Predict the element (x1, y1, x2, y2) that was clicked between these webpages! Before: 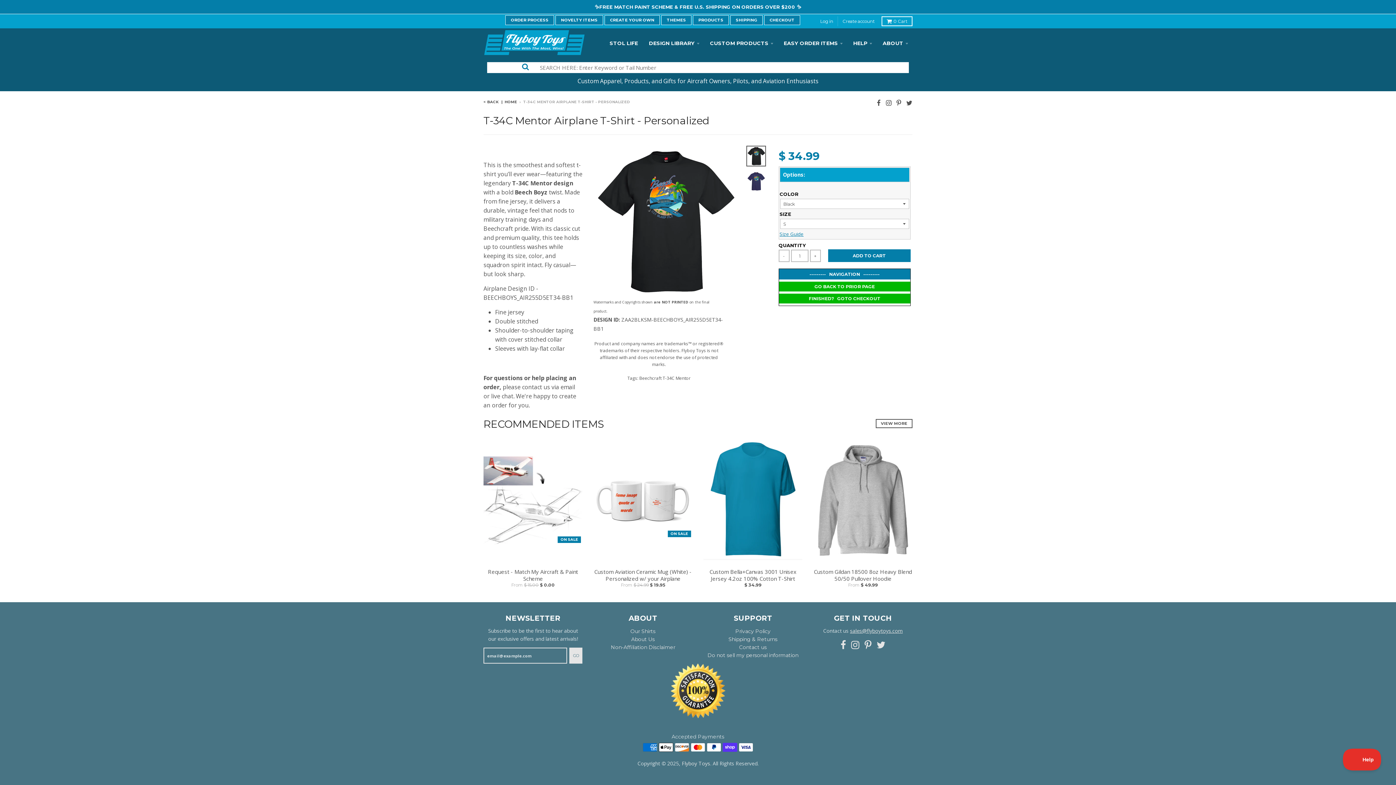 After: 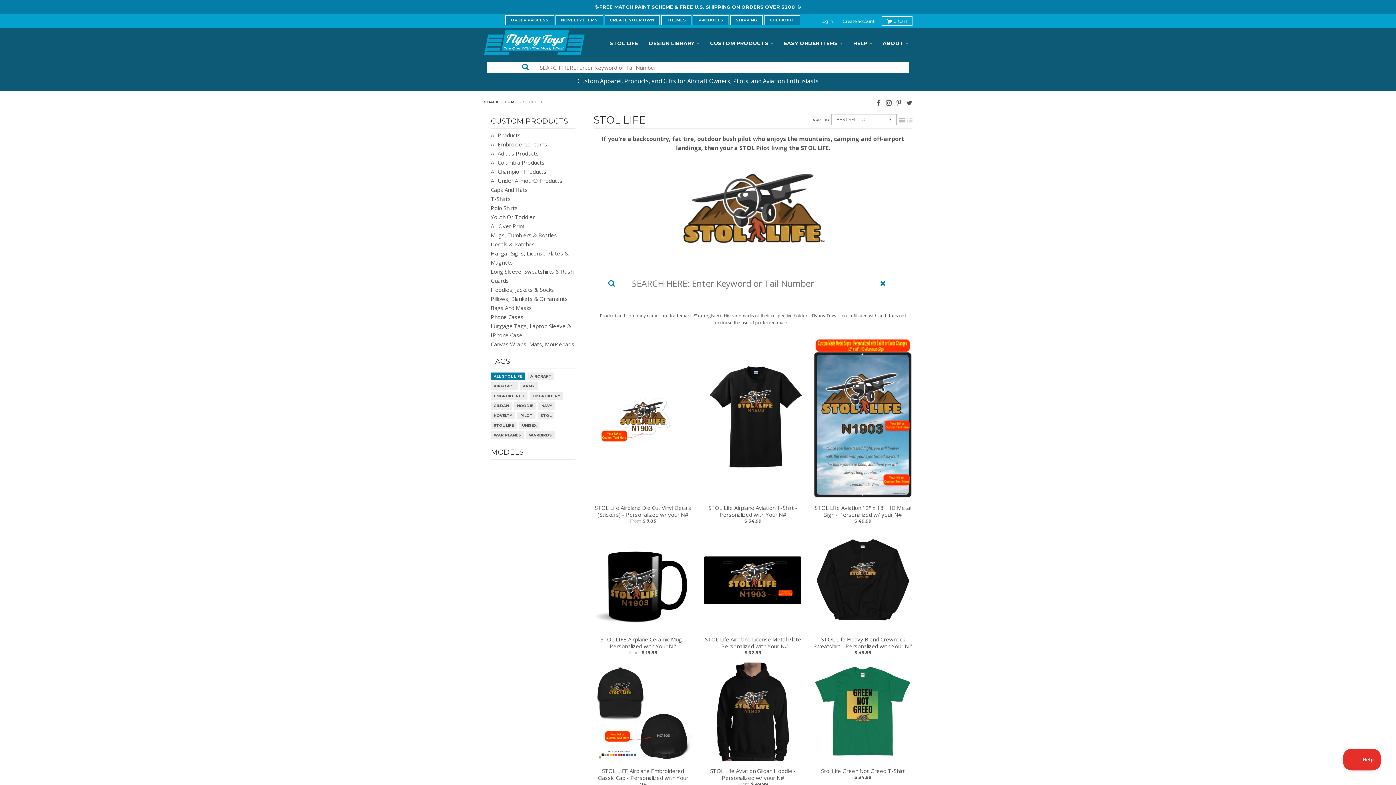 Action: label: STOL LIFE bbox: (605, 36, 642, 49)